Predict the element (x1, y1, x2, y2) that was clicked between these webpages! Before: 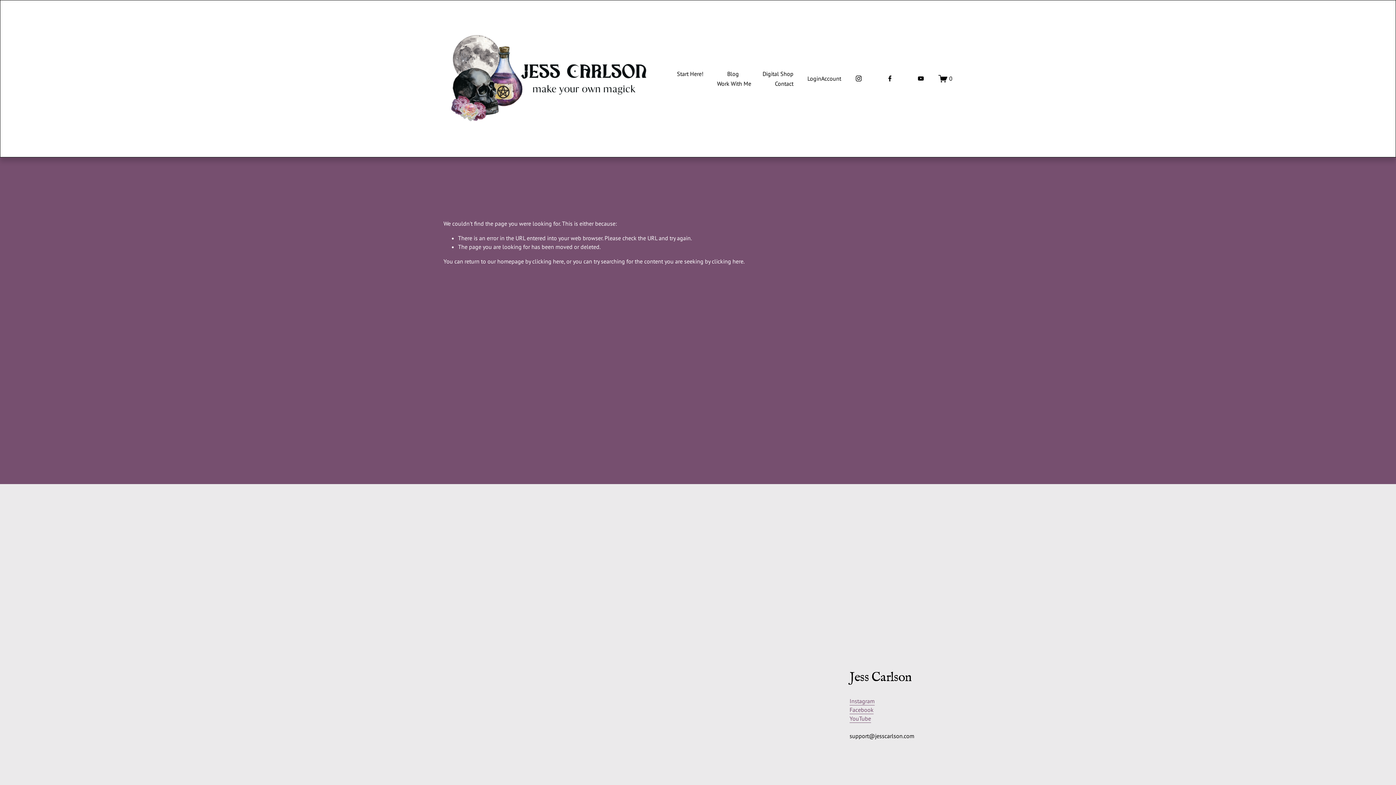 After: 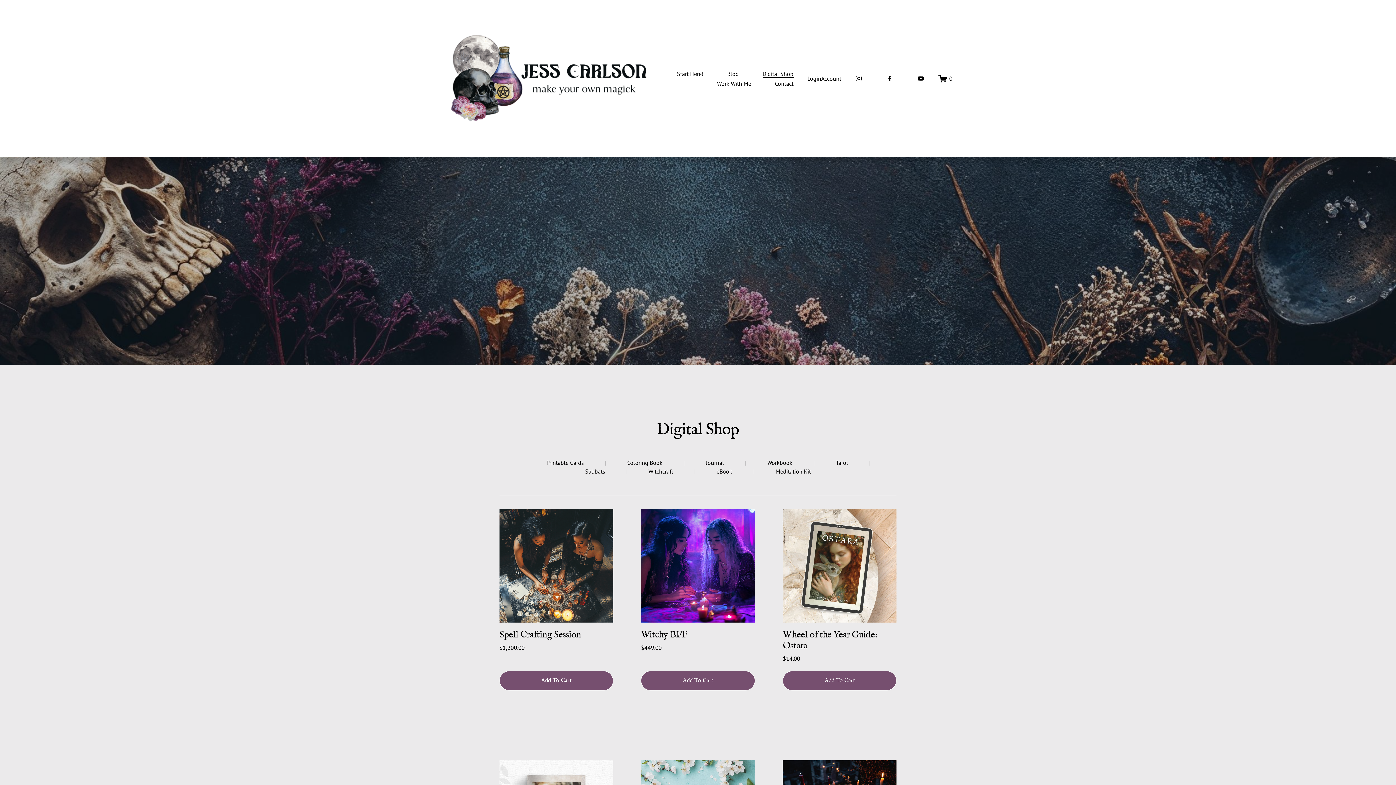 Action: label: Digital Shop bbox: (762, 68, 793, 78)